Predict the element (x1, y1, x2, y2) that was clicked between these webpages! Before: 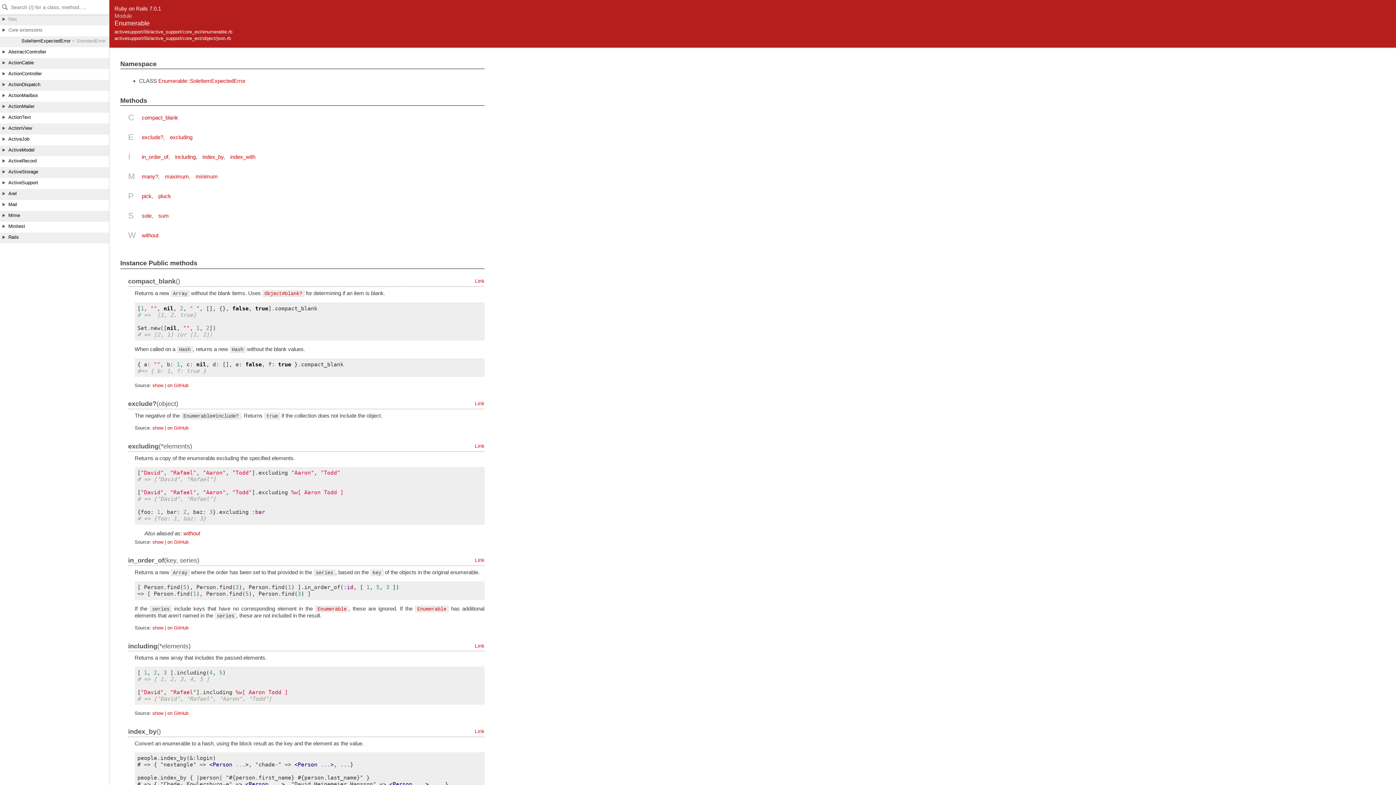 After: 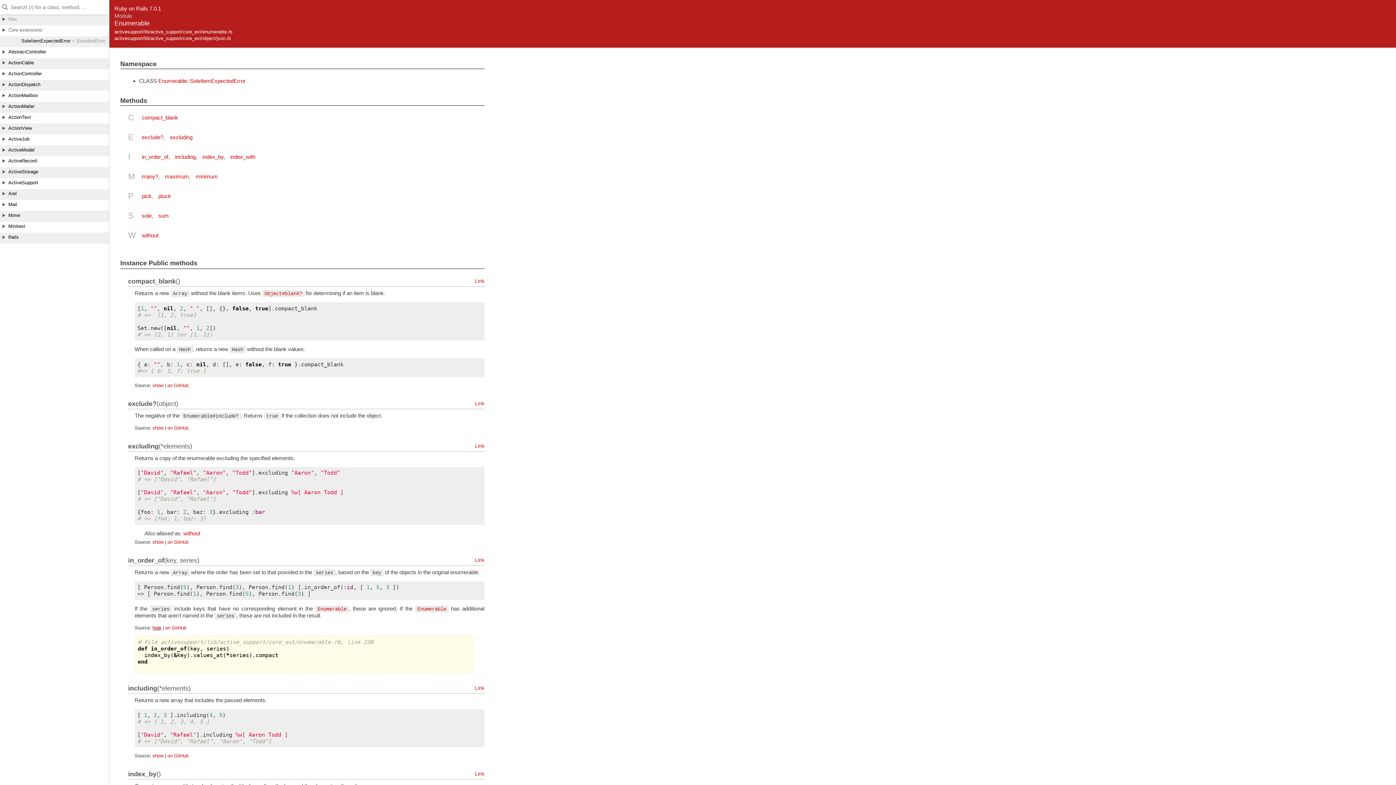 Action: label: show bbox: (152, 625, 163, 630)